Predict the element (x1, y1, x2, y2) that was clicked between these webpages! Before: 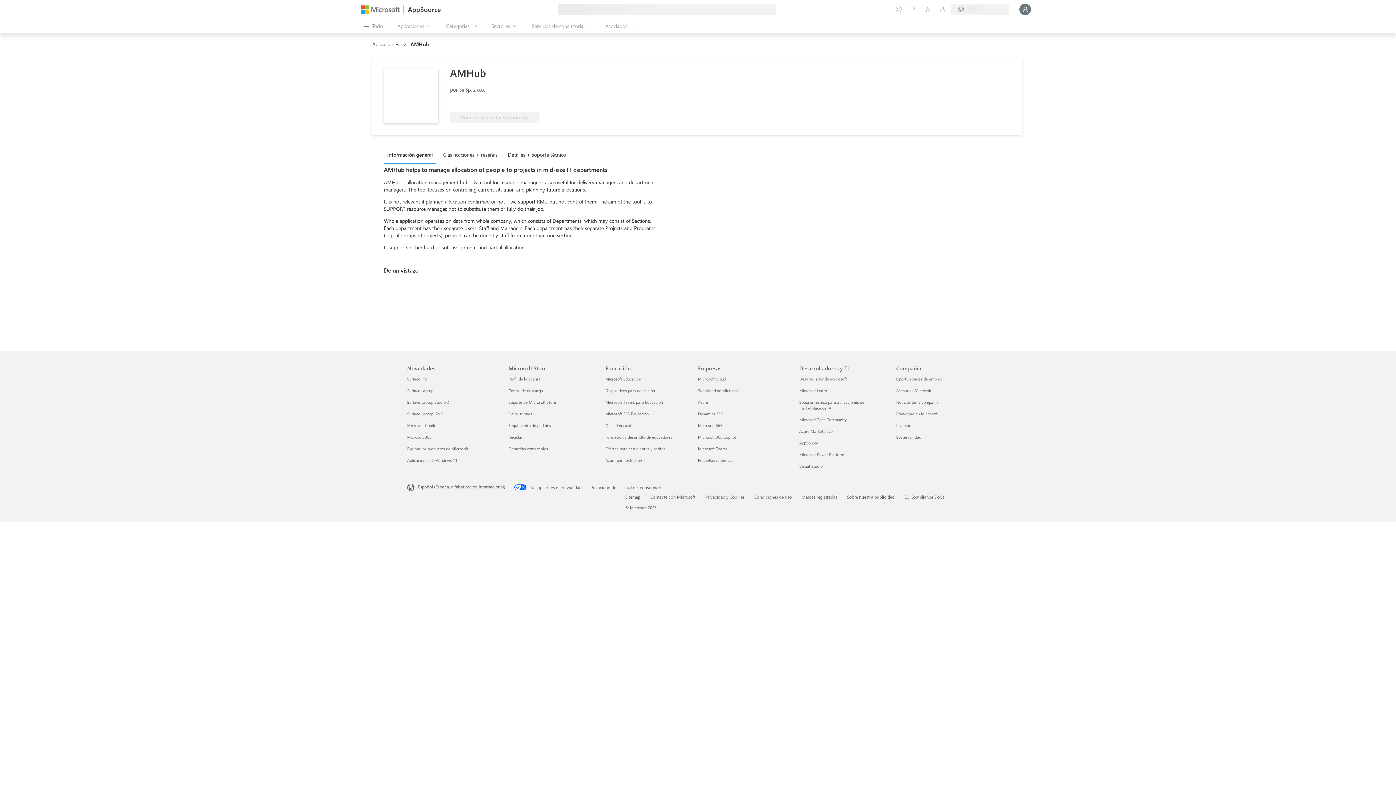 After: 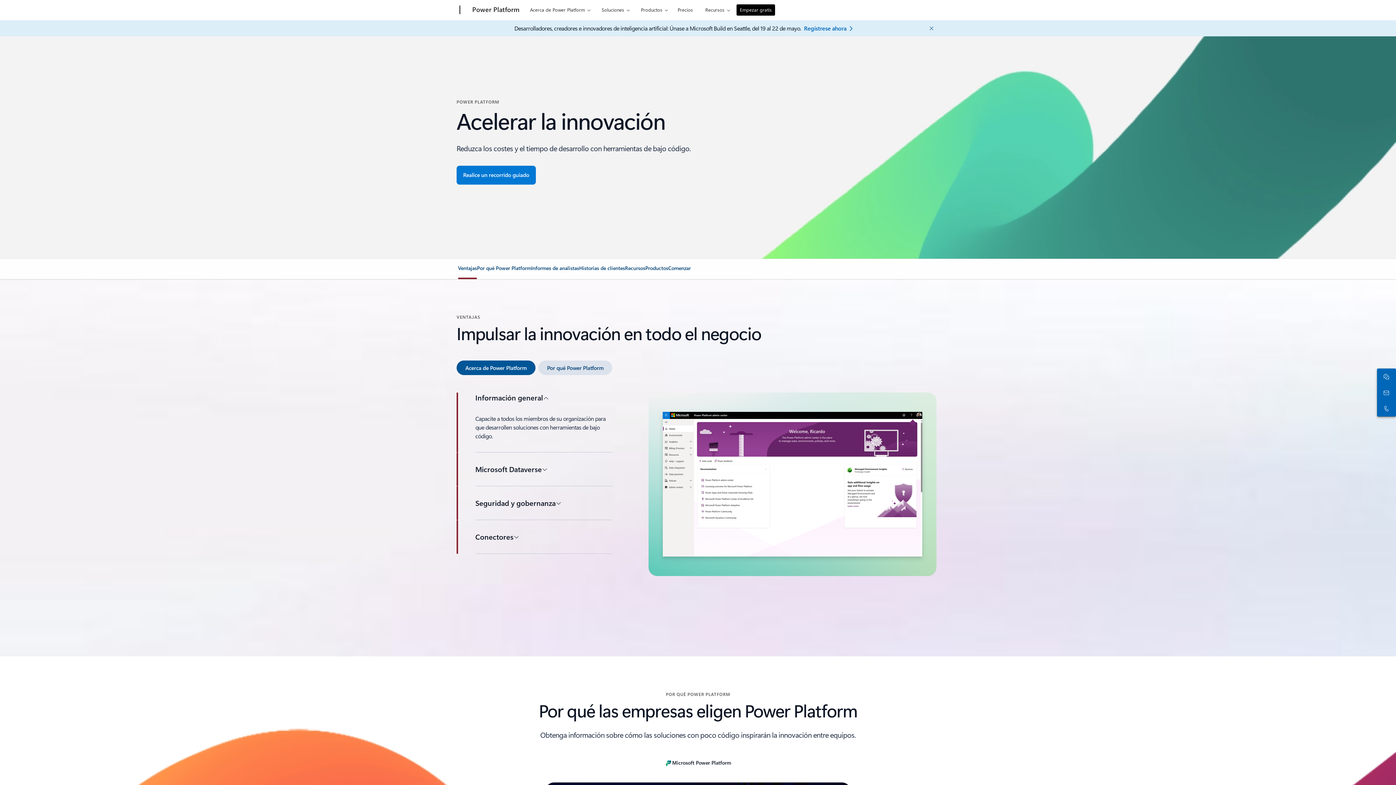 Action: bbox: (799, 452, 844, 457) label: Microsoft Power Platform Desarrolladores y TI